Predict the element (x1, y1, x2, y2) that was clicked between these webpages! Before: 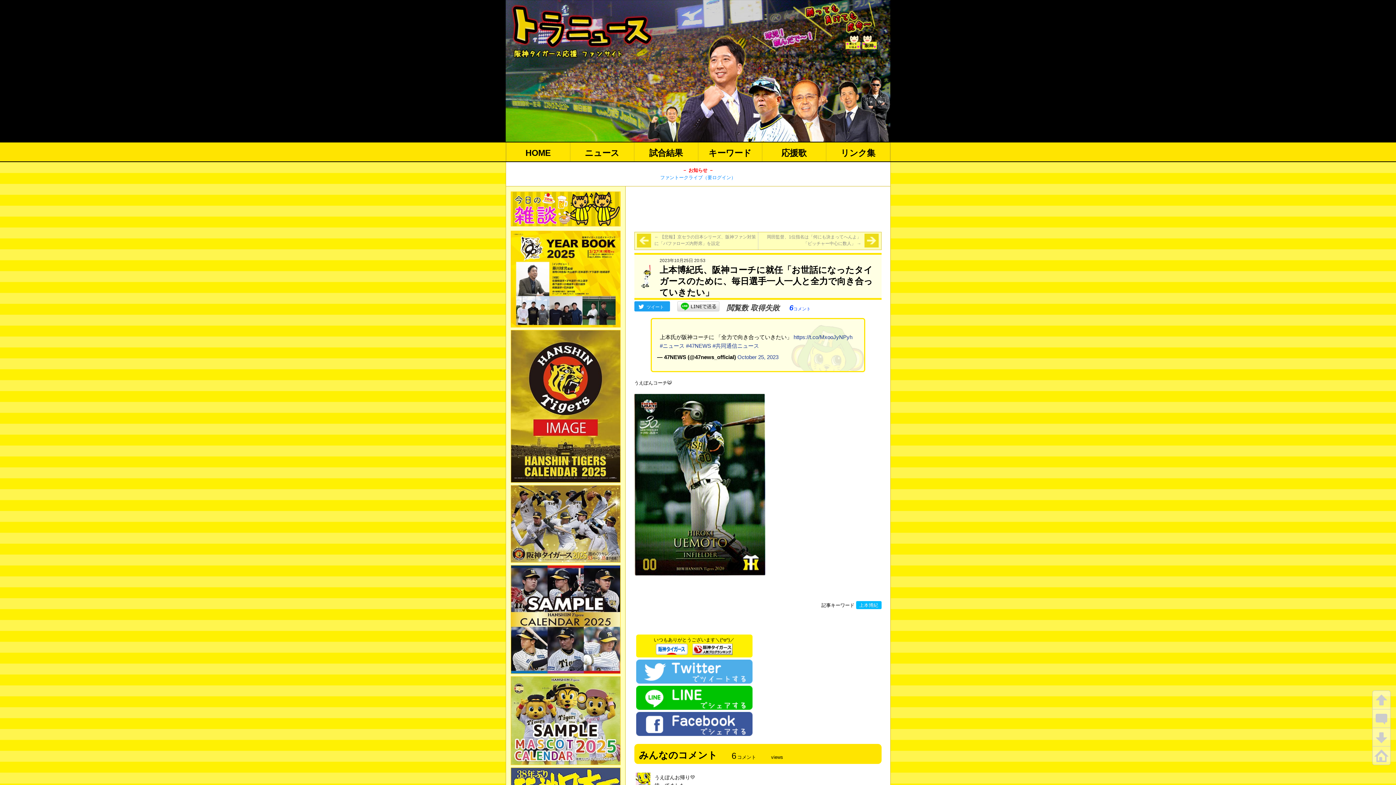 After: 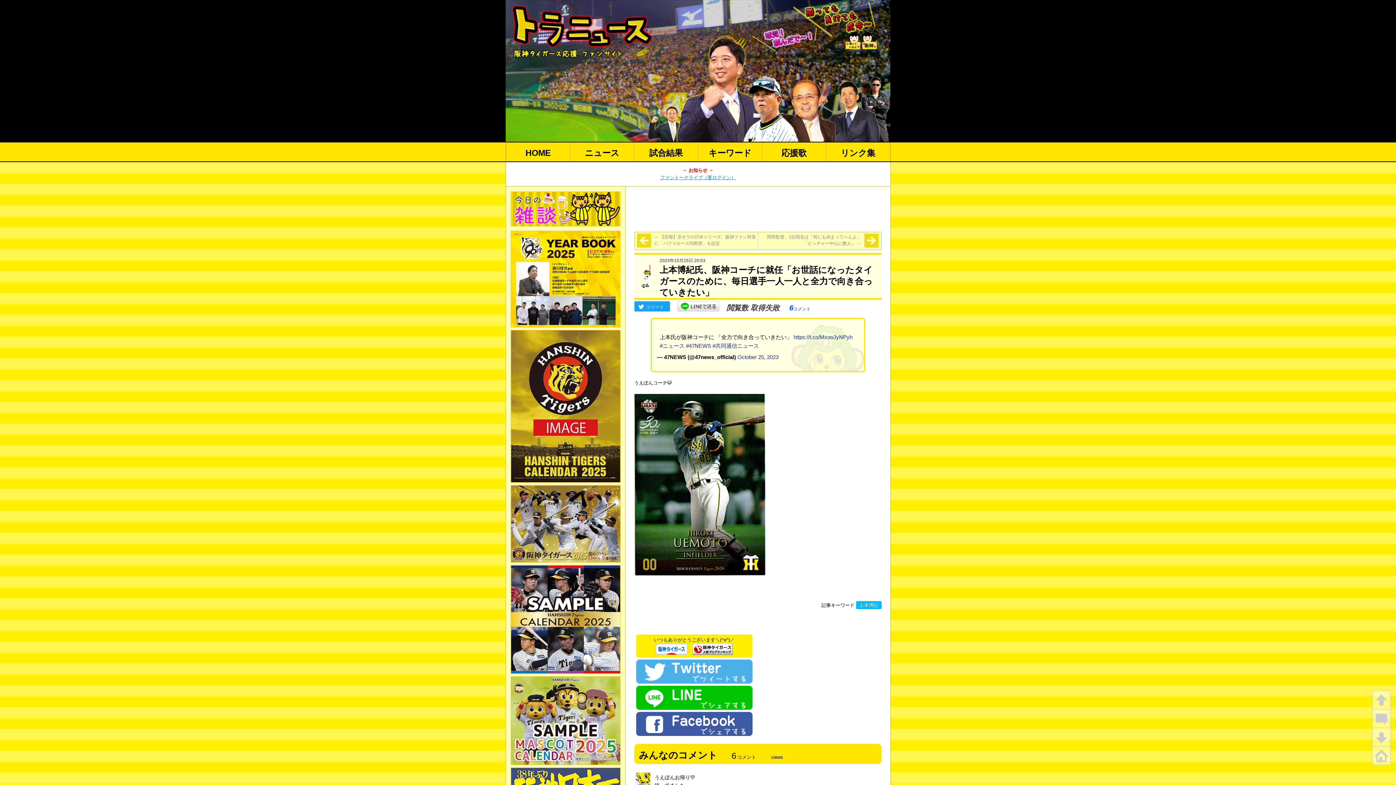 Action: bbox: (660, 174, 736, 180) label: ファントークライブ（要ログイン）